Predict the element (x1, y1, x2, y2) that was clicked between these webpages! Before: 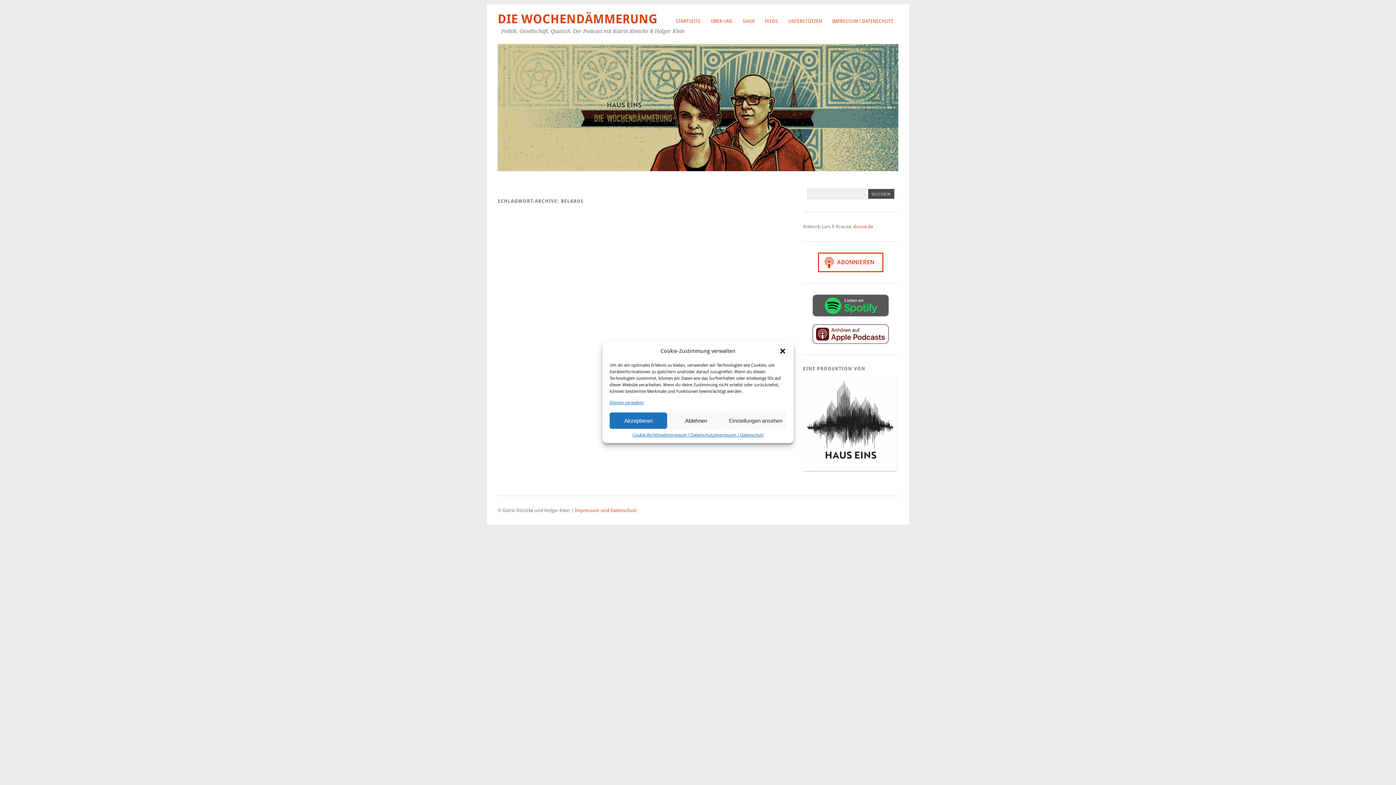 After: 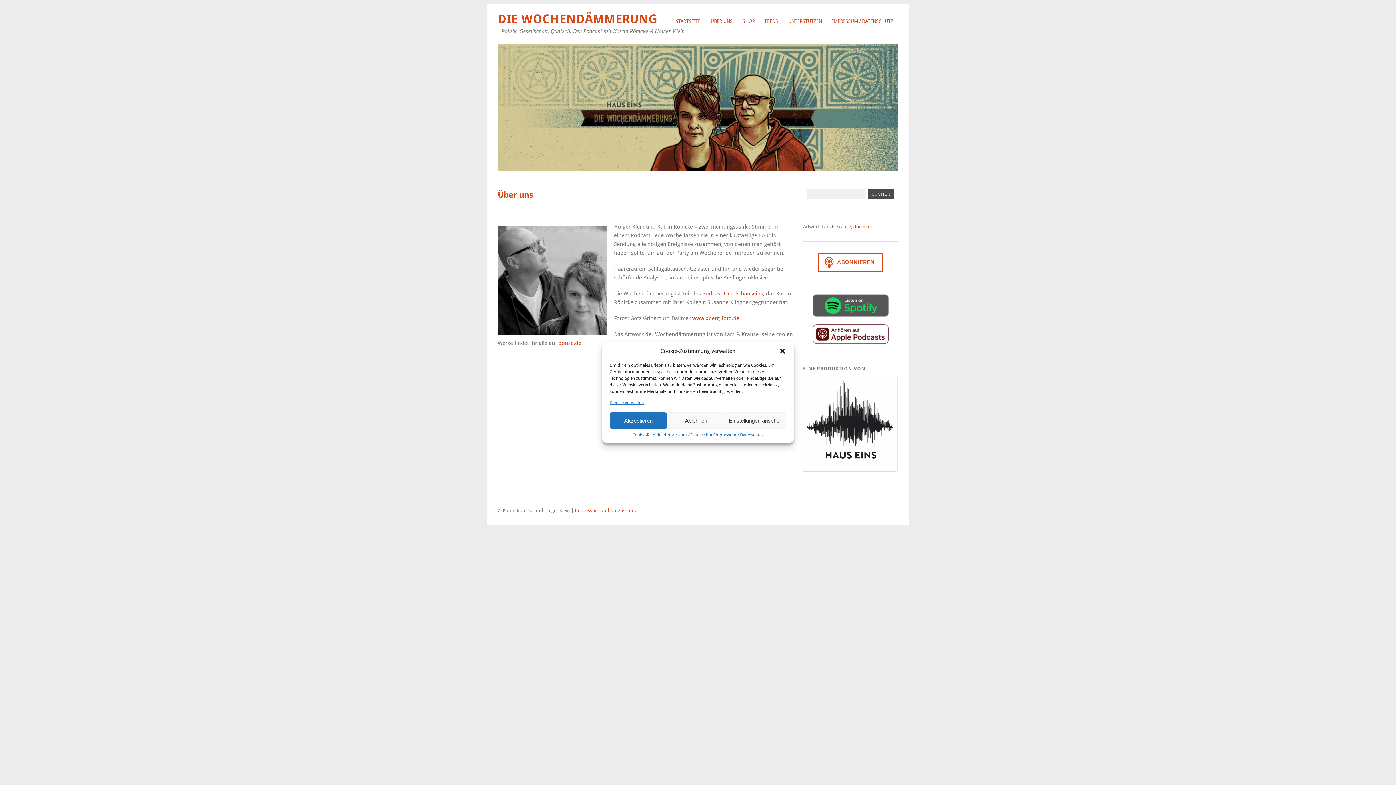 Action: label: ÜBER UNS bbox: (705, 15, 737, 27)